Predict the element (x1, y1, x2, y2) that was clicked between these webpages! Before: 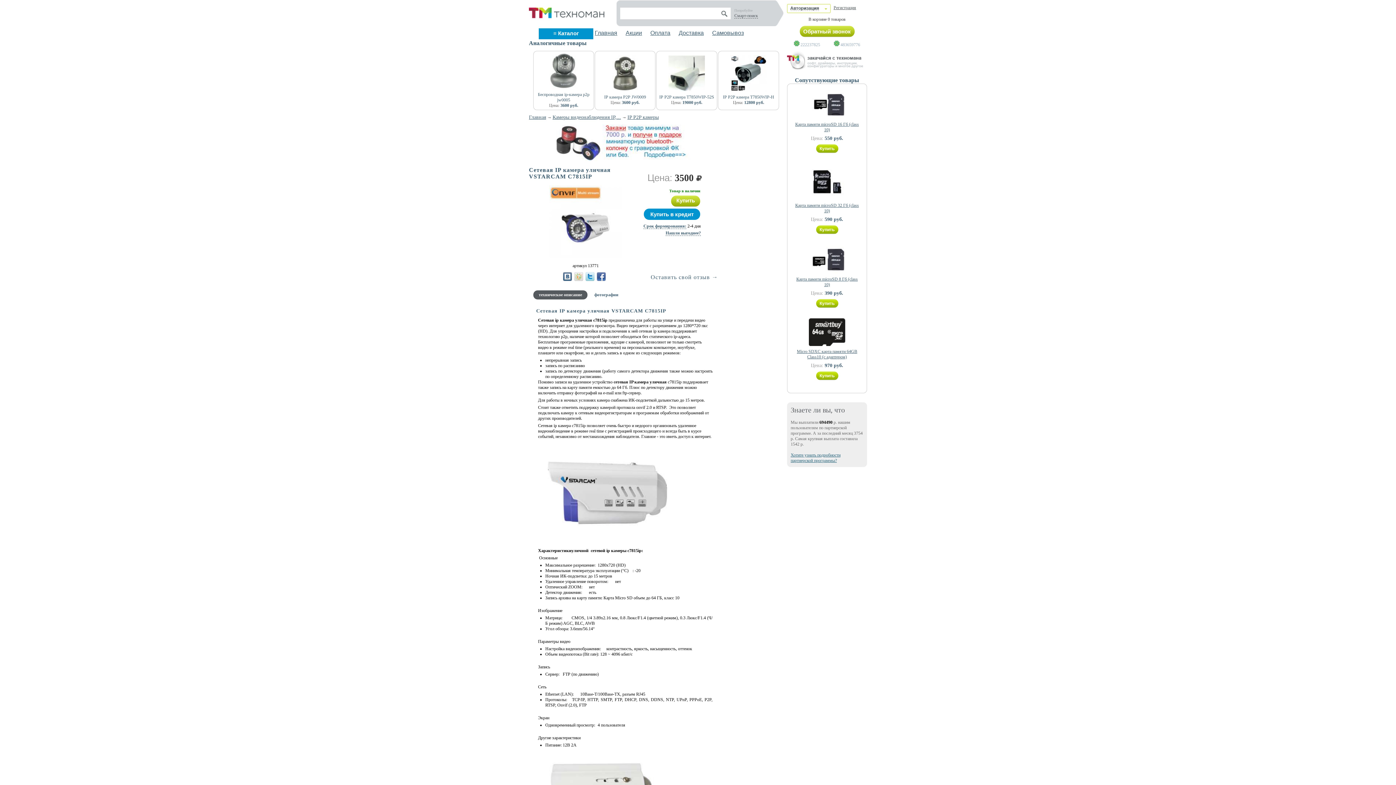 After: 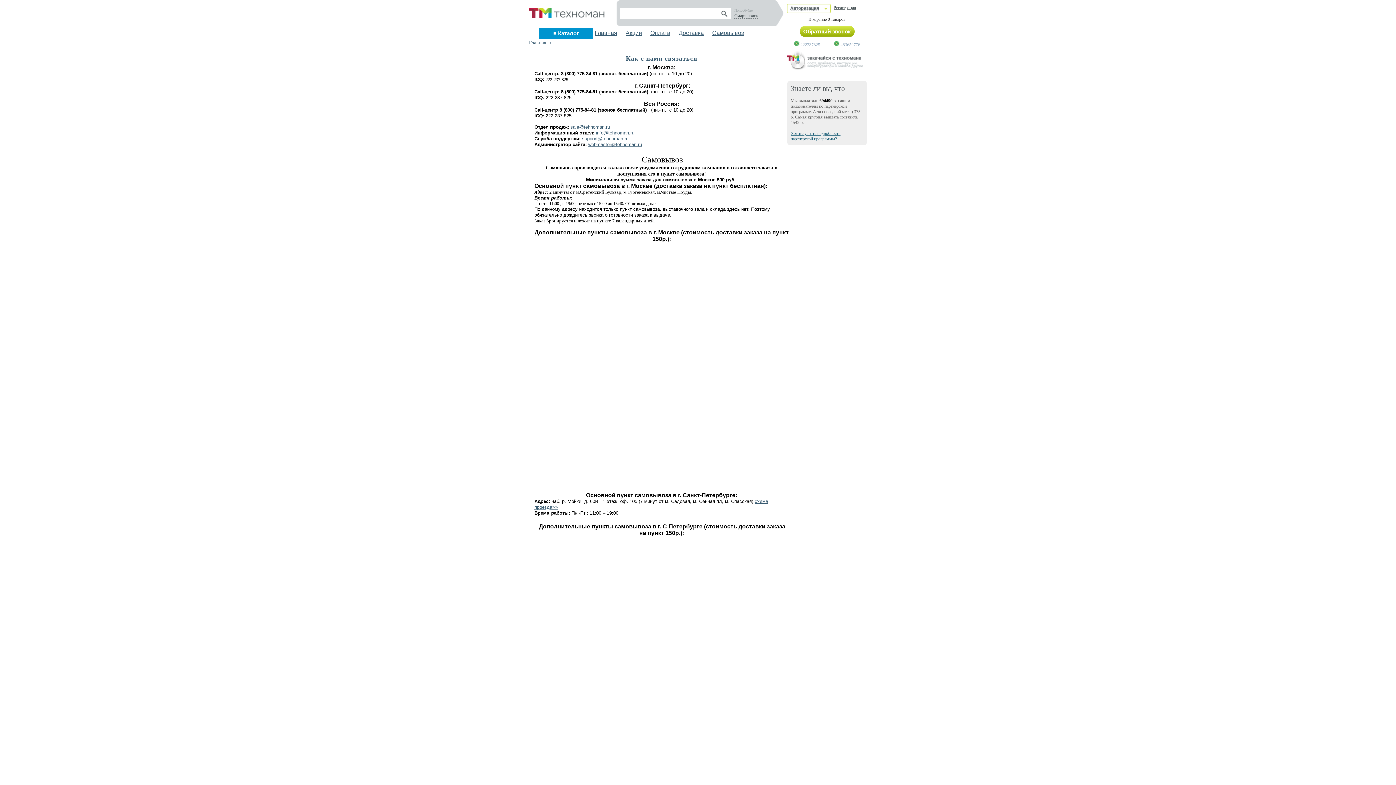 Action: bbox: (712, 29, 744, 36) label: Самовывоз